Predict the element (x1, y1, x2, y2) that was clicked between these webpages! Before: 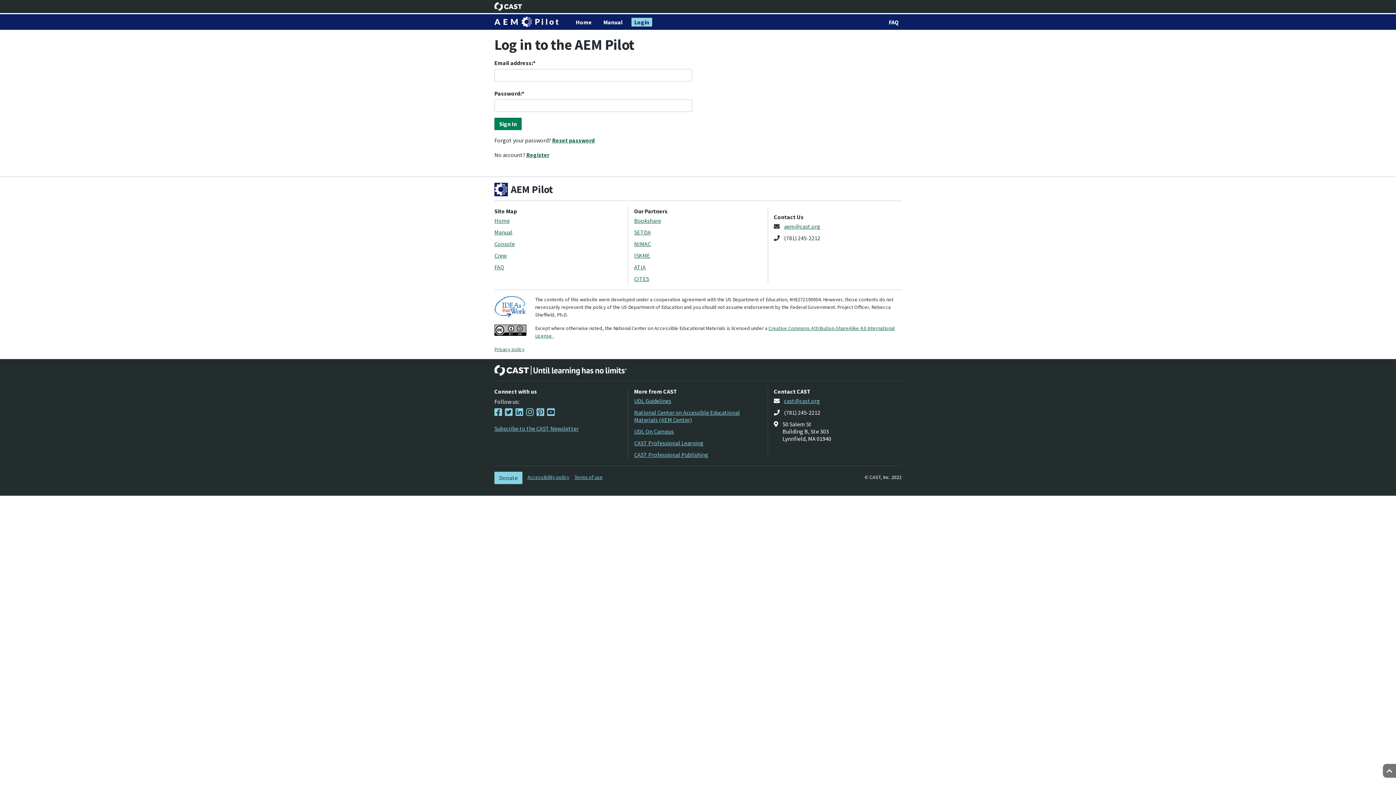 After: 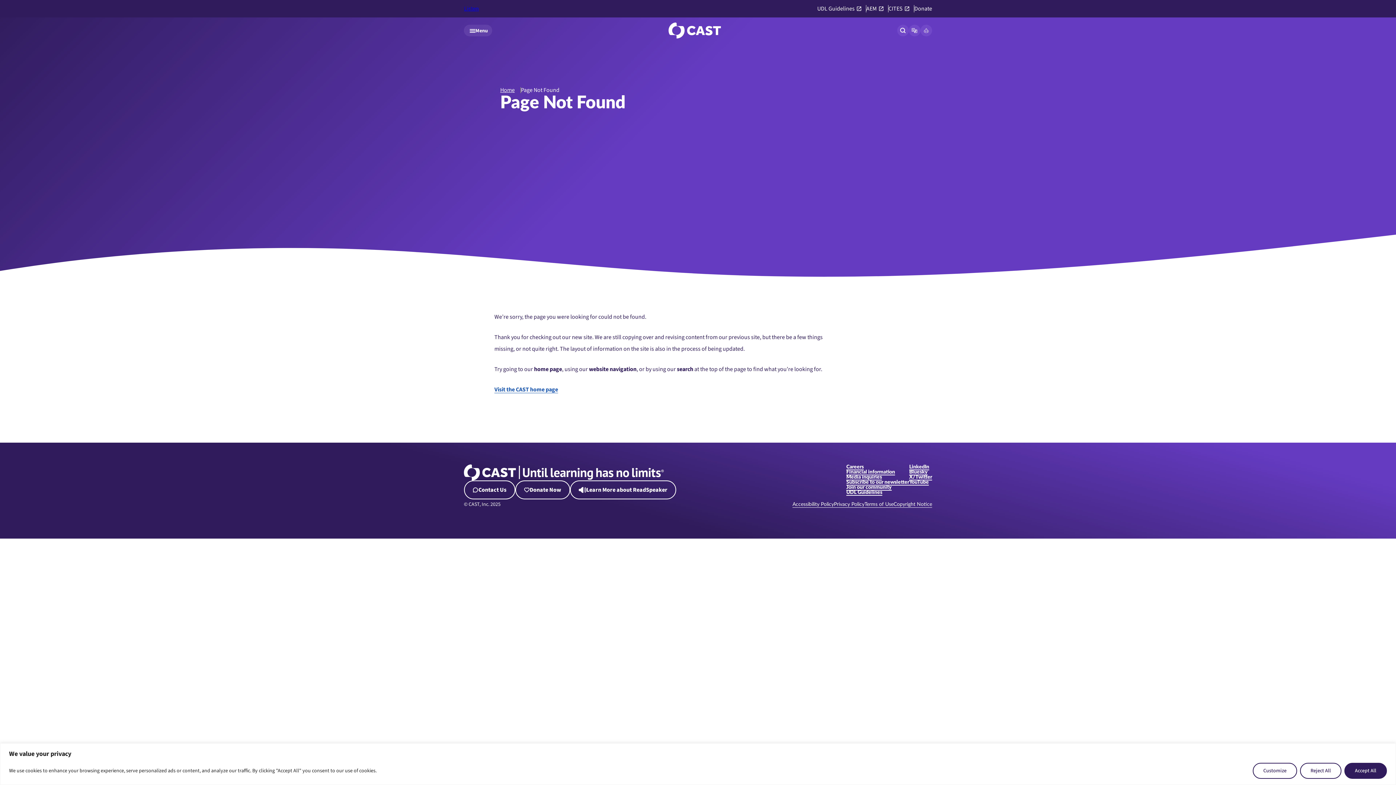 Action: bbox: (494, 472, 522, 484) label: Donate